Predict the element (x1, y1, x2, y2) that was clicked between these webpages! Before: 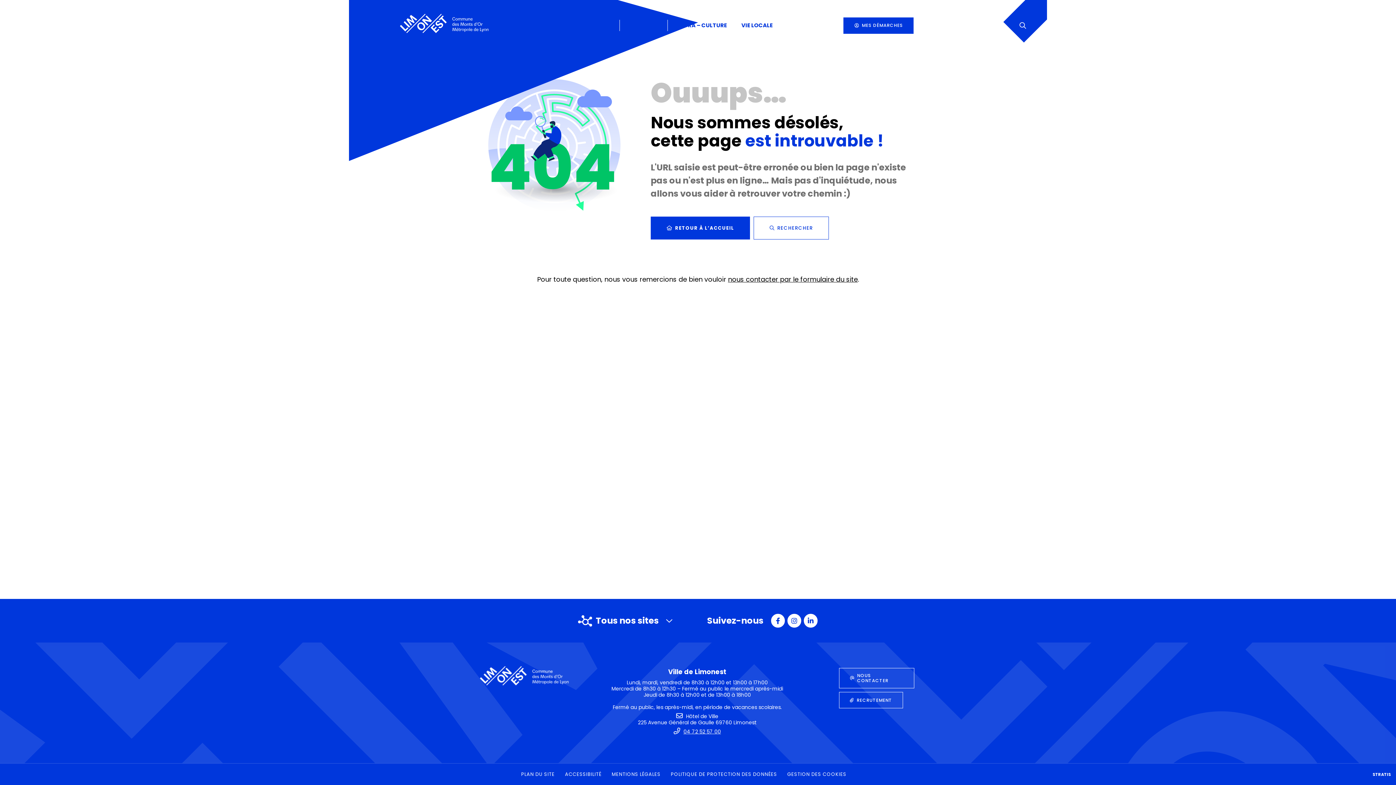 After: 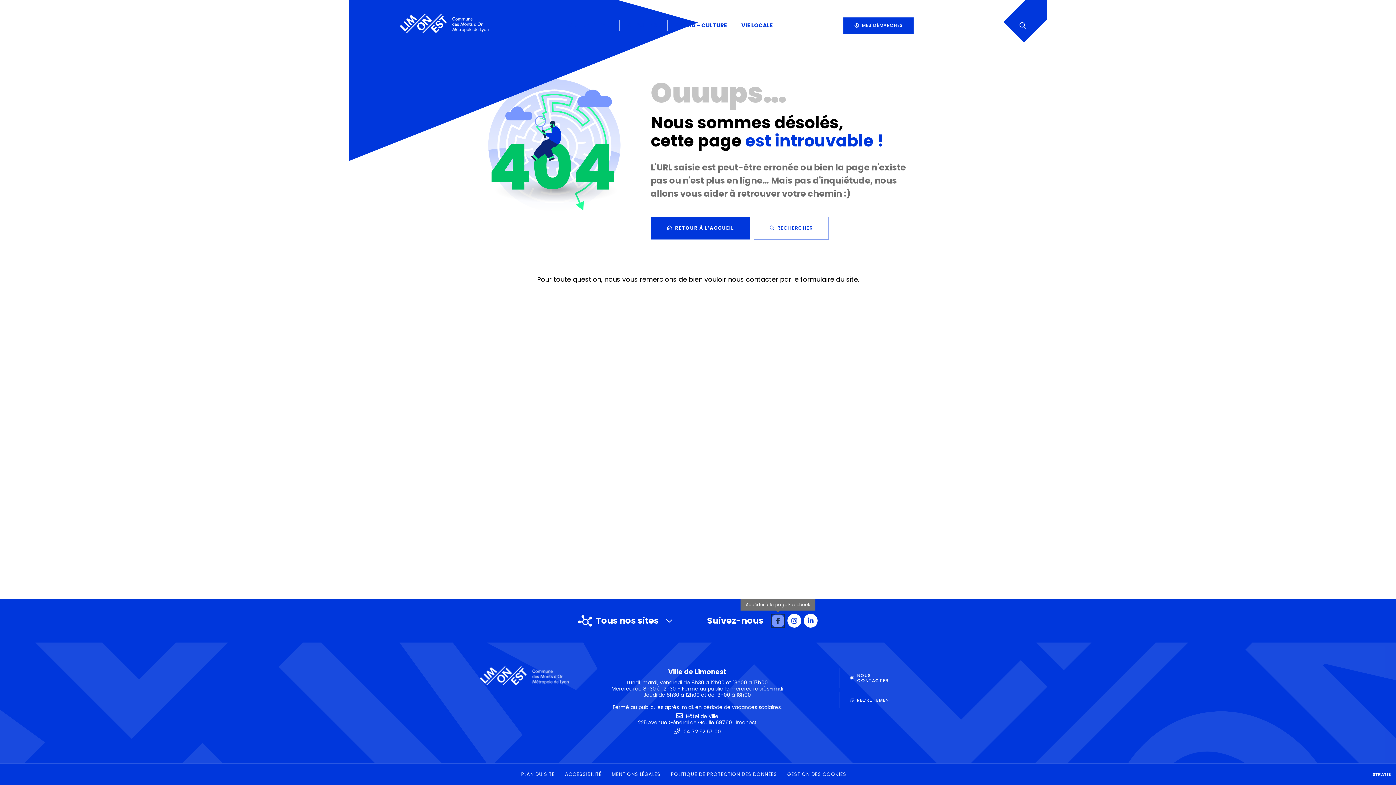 Action: bbox: (770, 613, 785, 628) label: ACCÉDER À LA PAGE FACEBOOK